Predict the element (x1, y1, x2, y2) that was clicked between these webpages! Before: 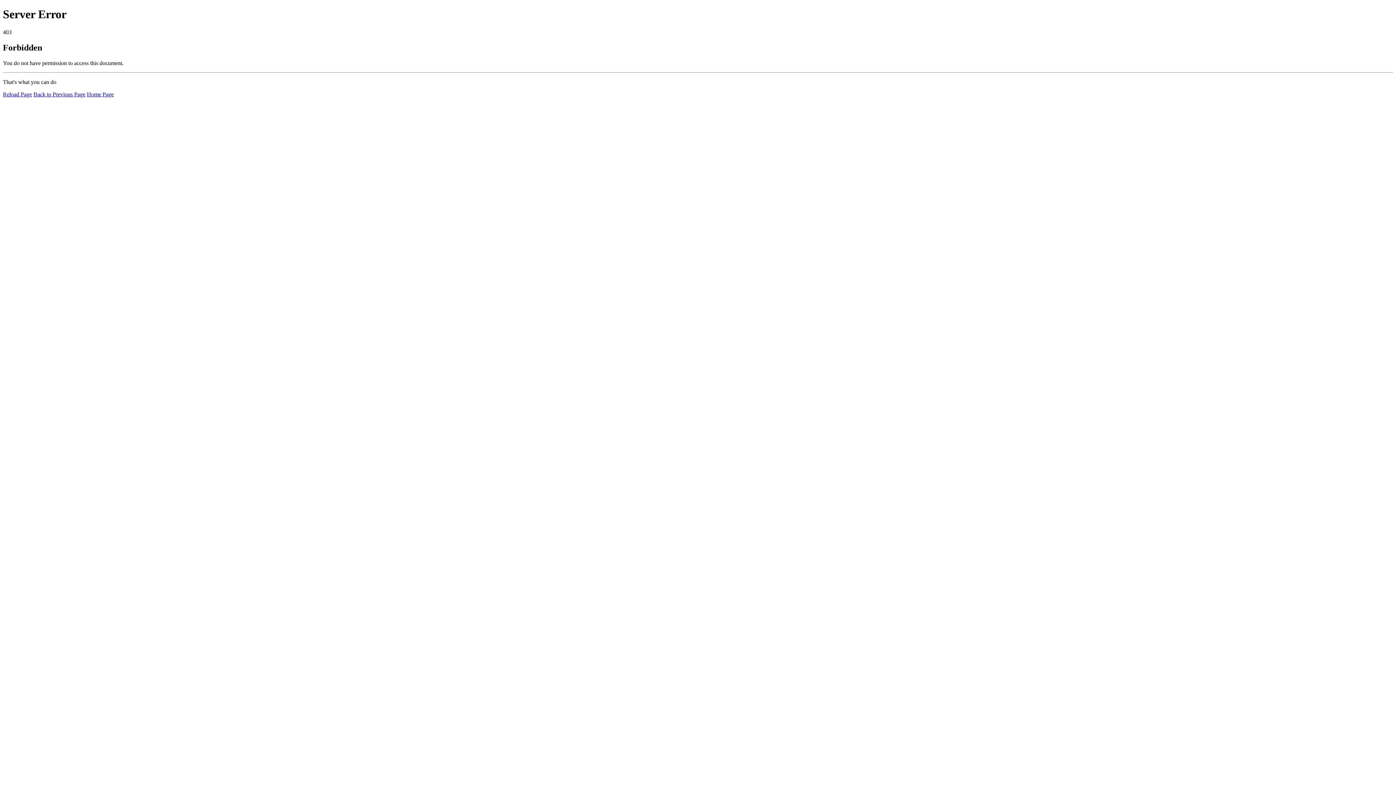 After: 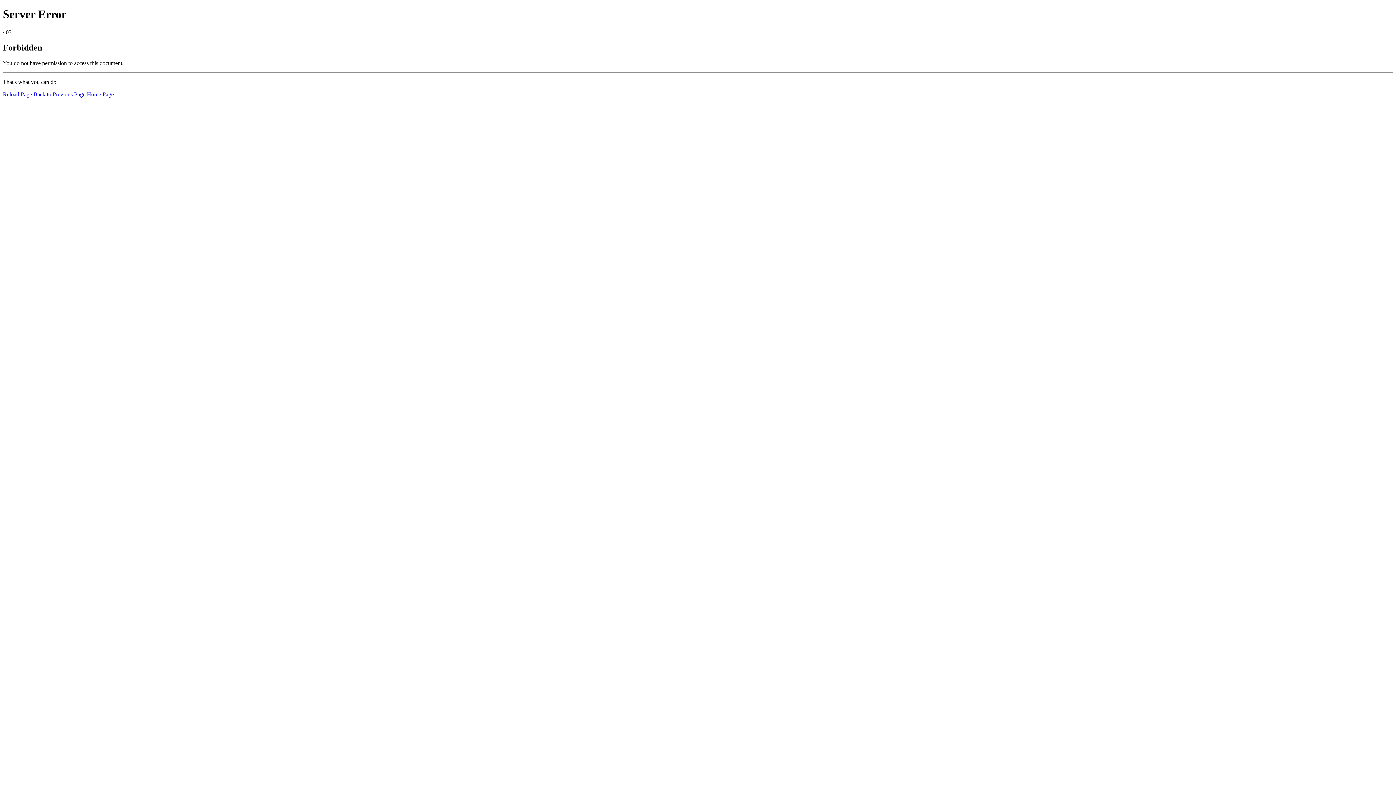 Action: bbox: (86, 91, 113, 97) label: Home Page